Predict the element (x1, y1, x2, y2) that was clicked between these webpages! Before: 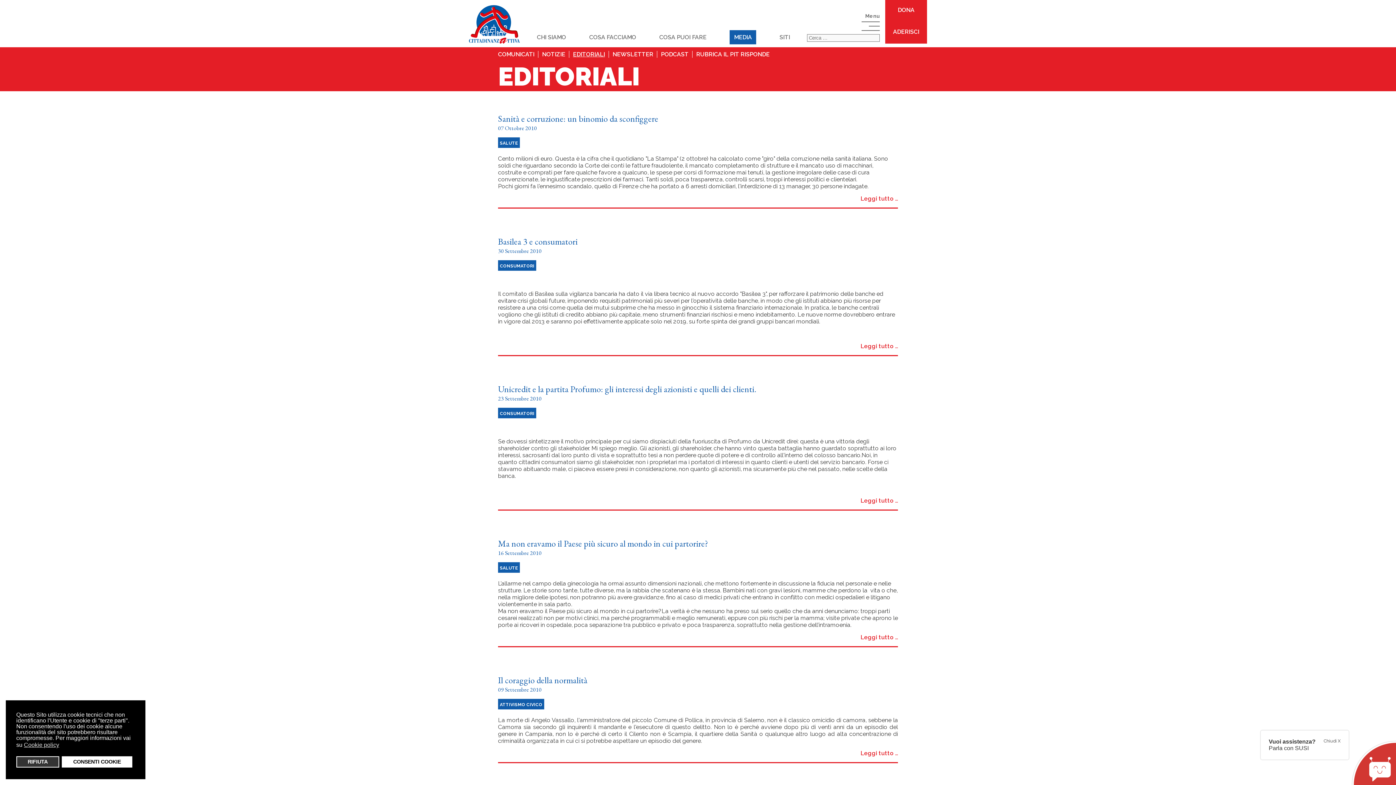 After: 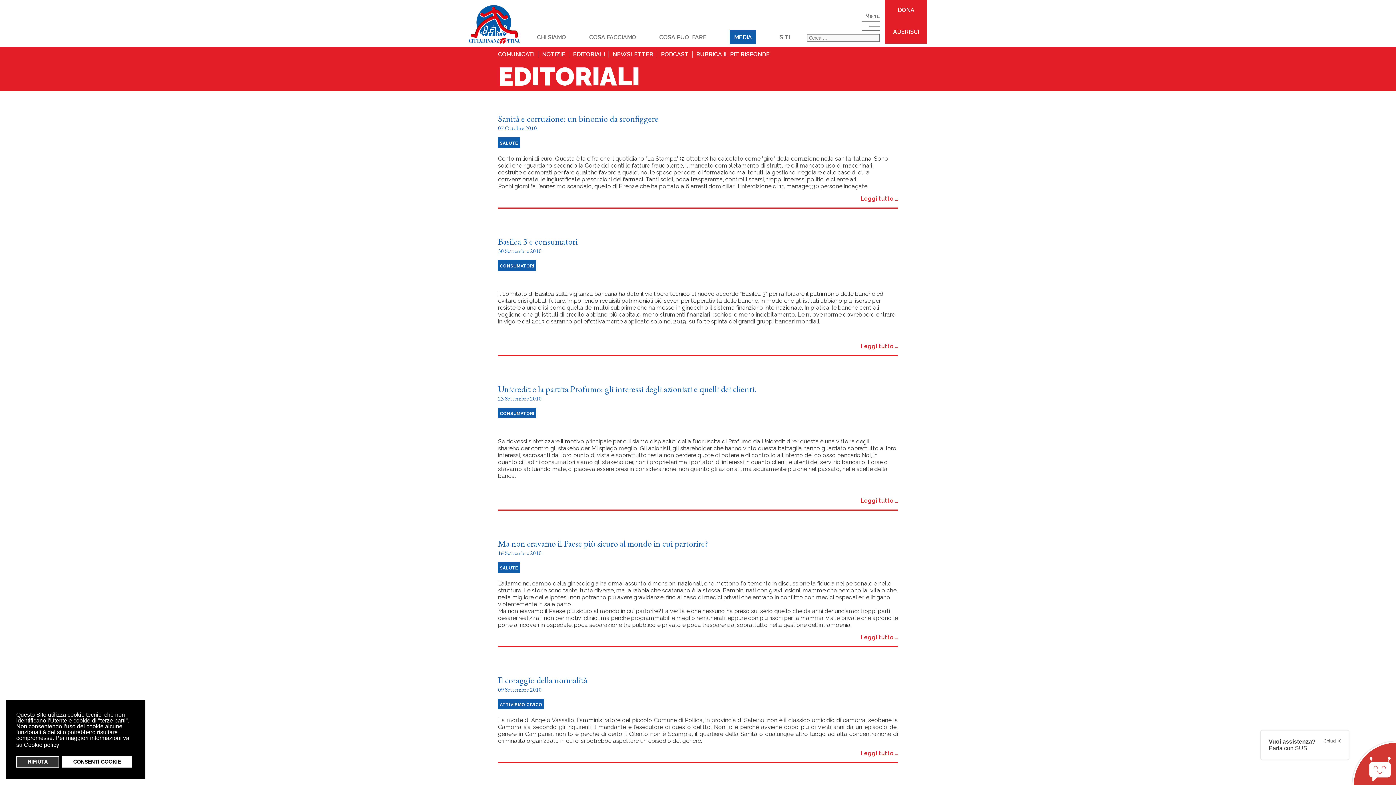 Action: bbox: (23, 741, 60, 749) label: Cookie policy